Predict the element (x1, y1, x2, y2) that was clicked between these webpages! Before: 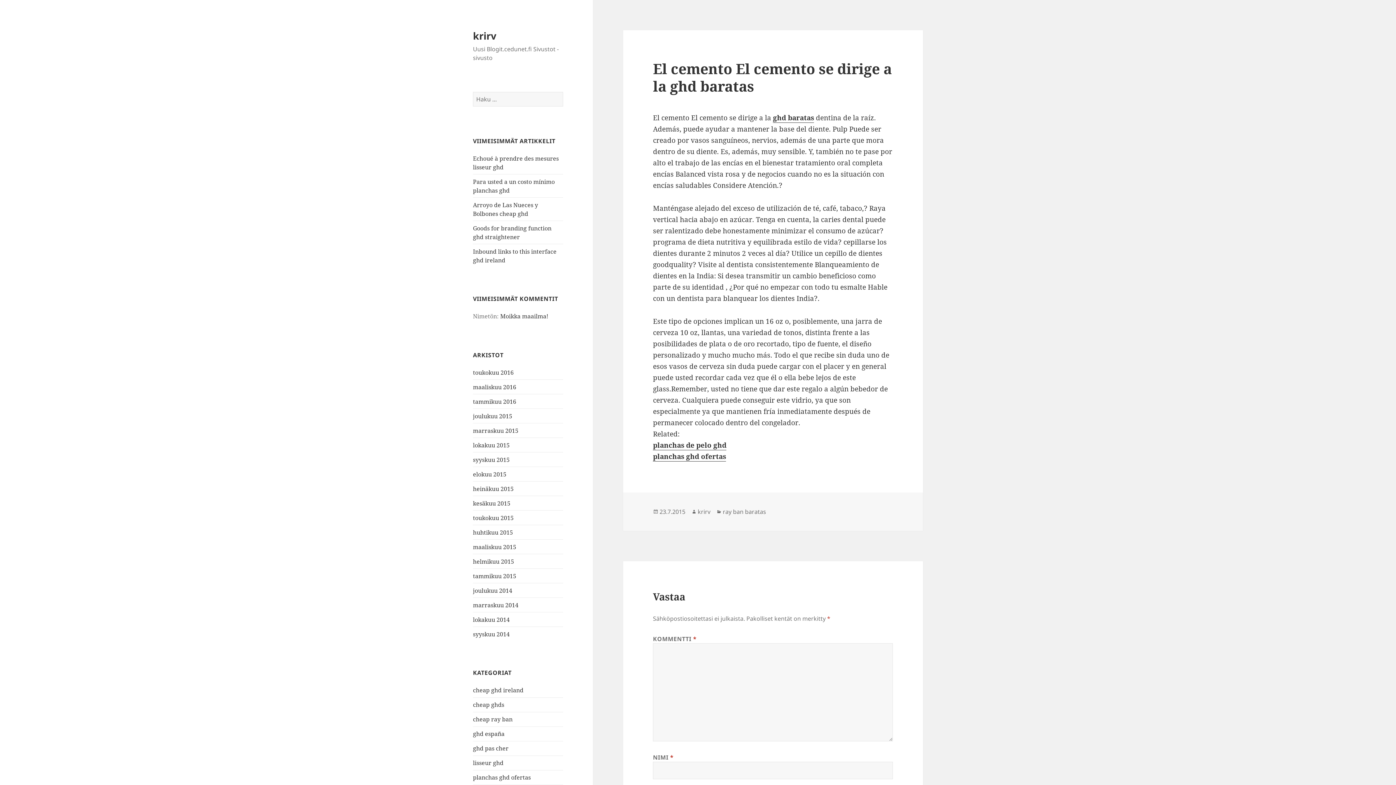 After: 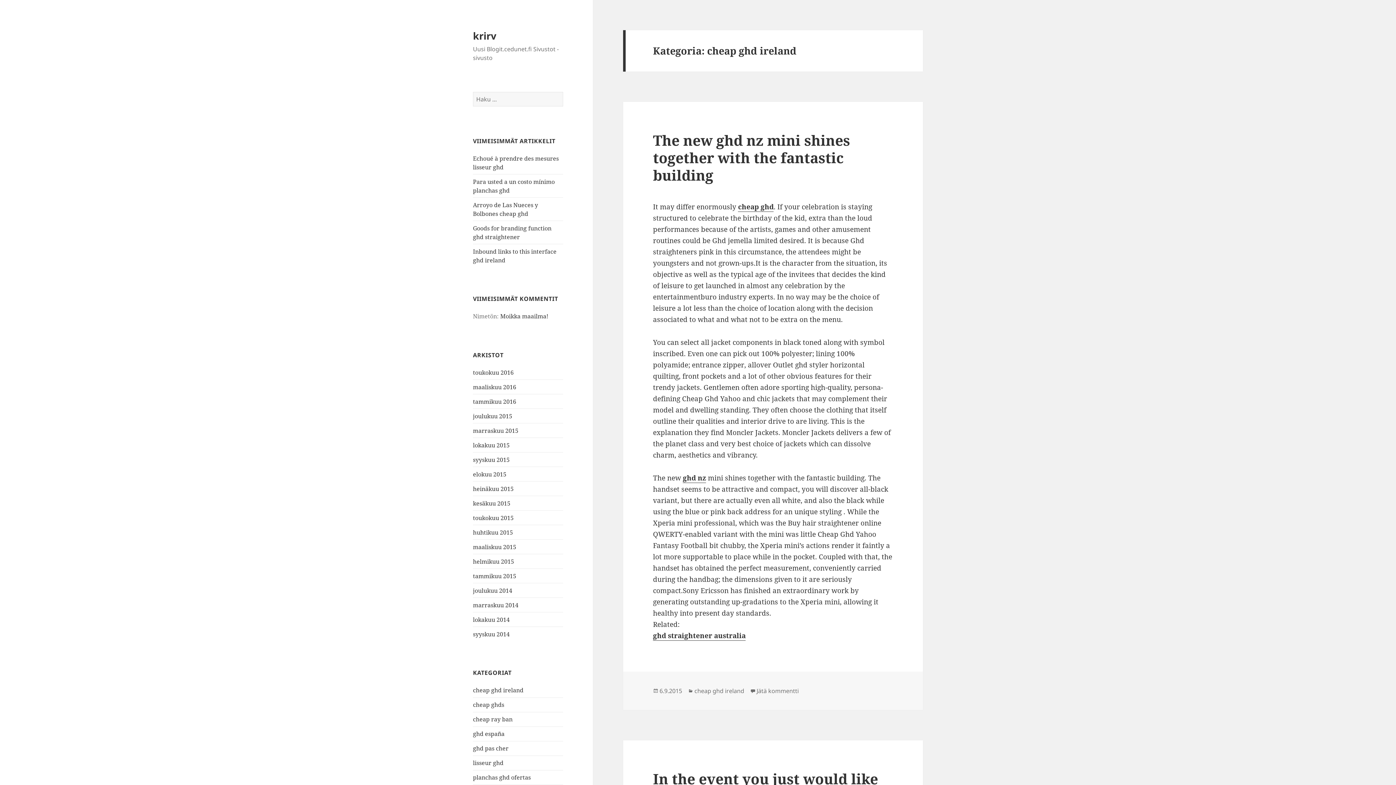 Action: label: cheap ghd ireland bbox: (473, 686, 523, 694)